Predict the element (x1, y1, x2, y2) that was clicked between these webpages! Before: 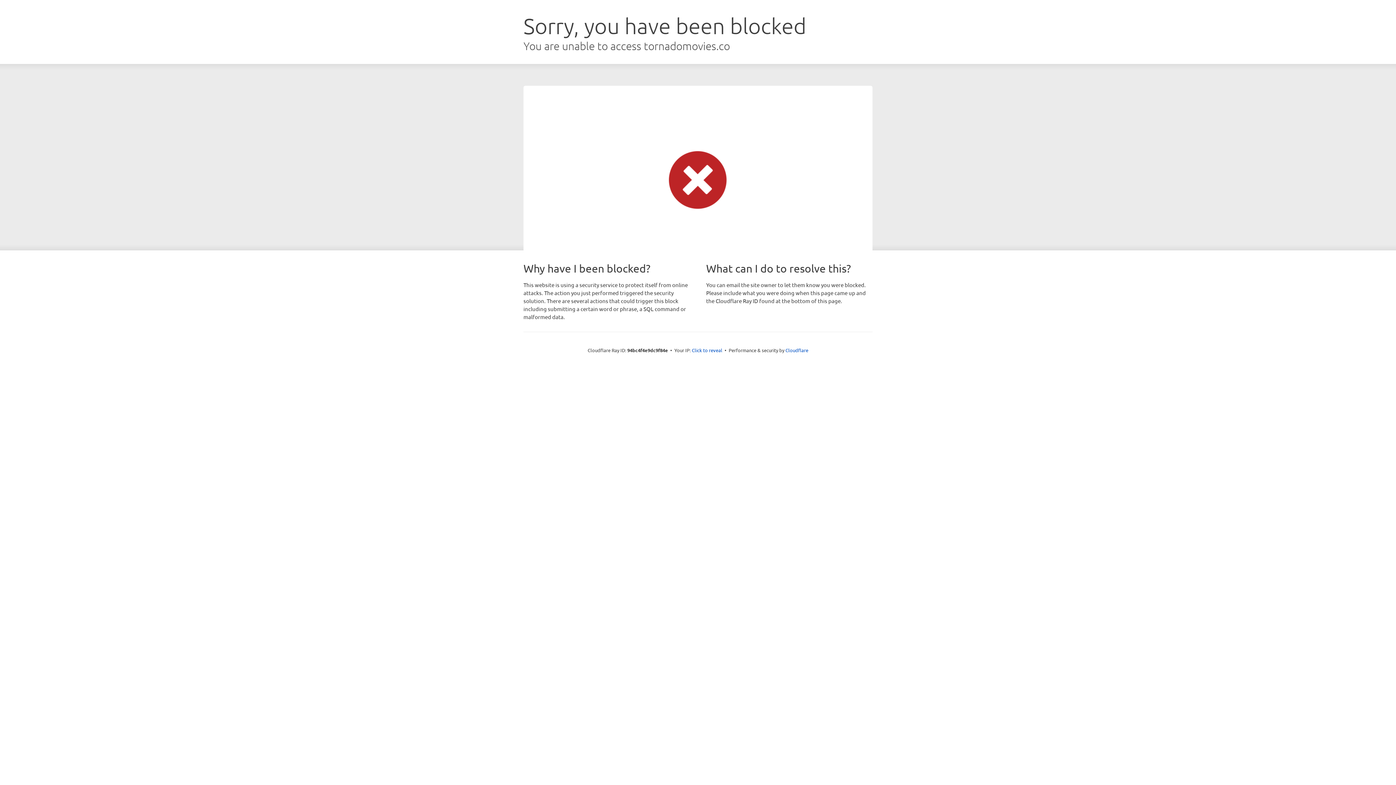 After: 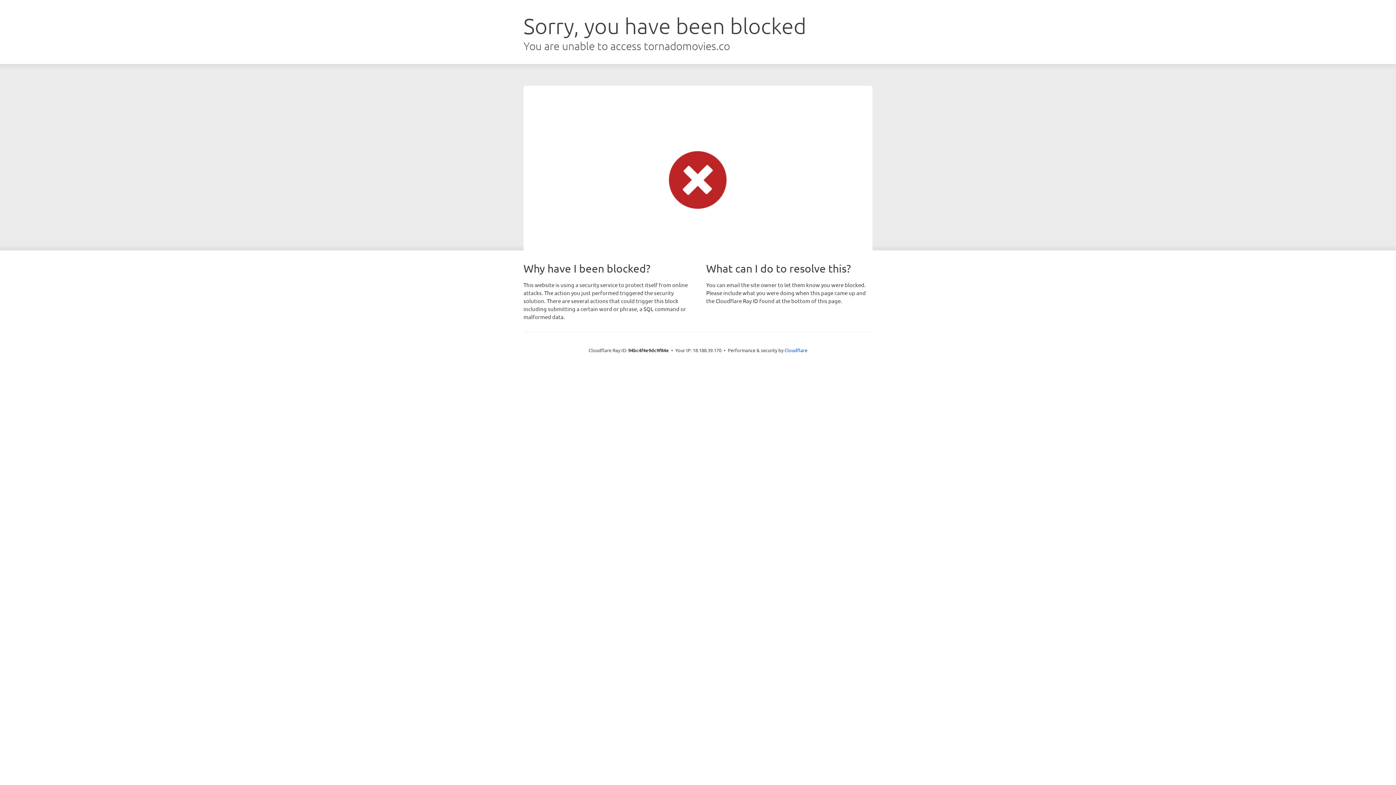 Action: bbox: (692, 346, 722, 353) label: Click to reveal